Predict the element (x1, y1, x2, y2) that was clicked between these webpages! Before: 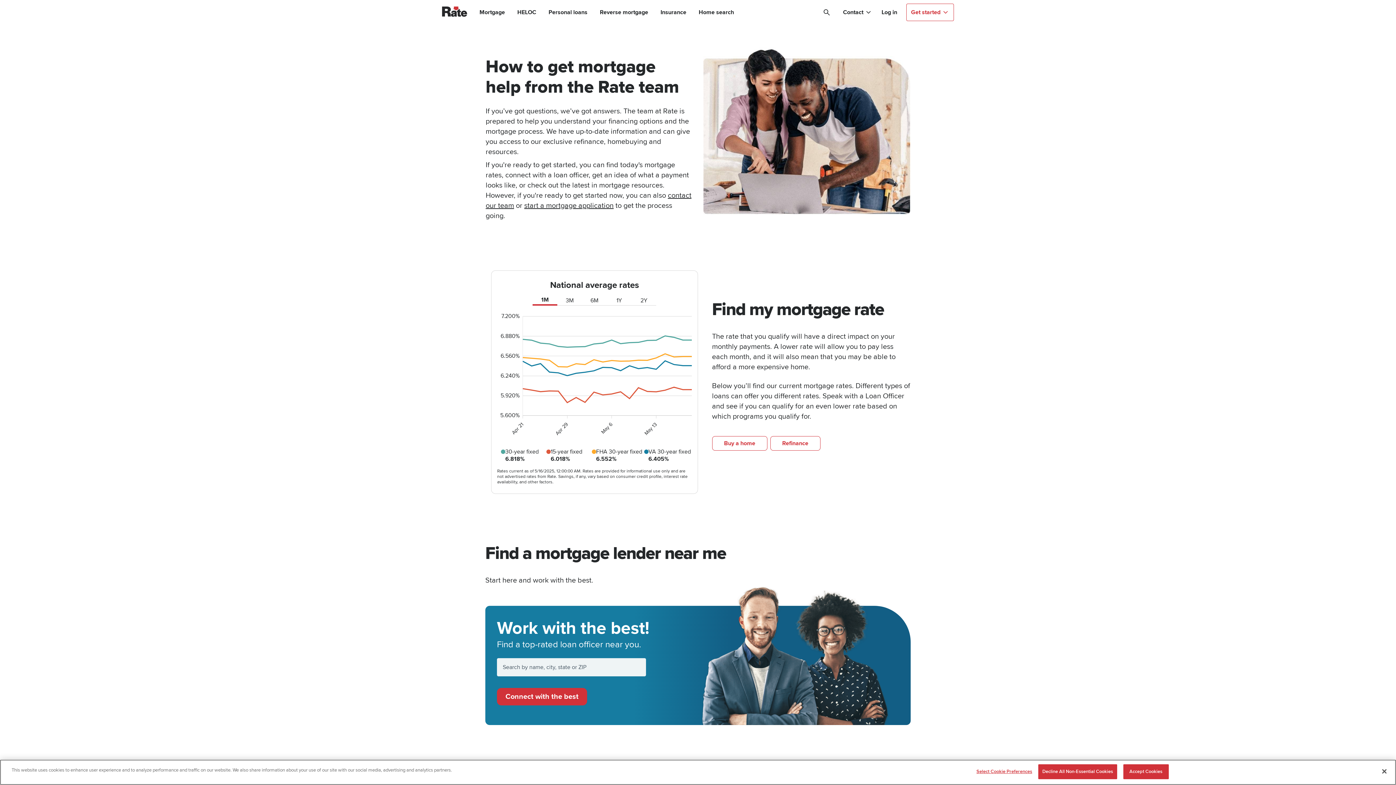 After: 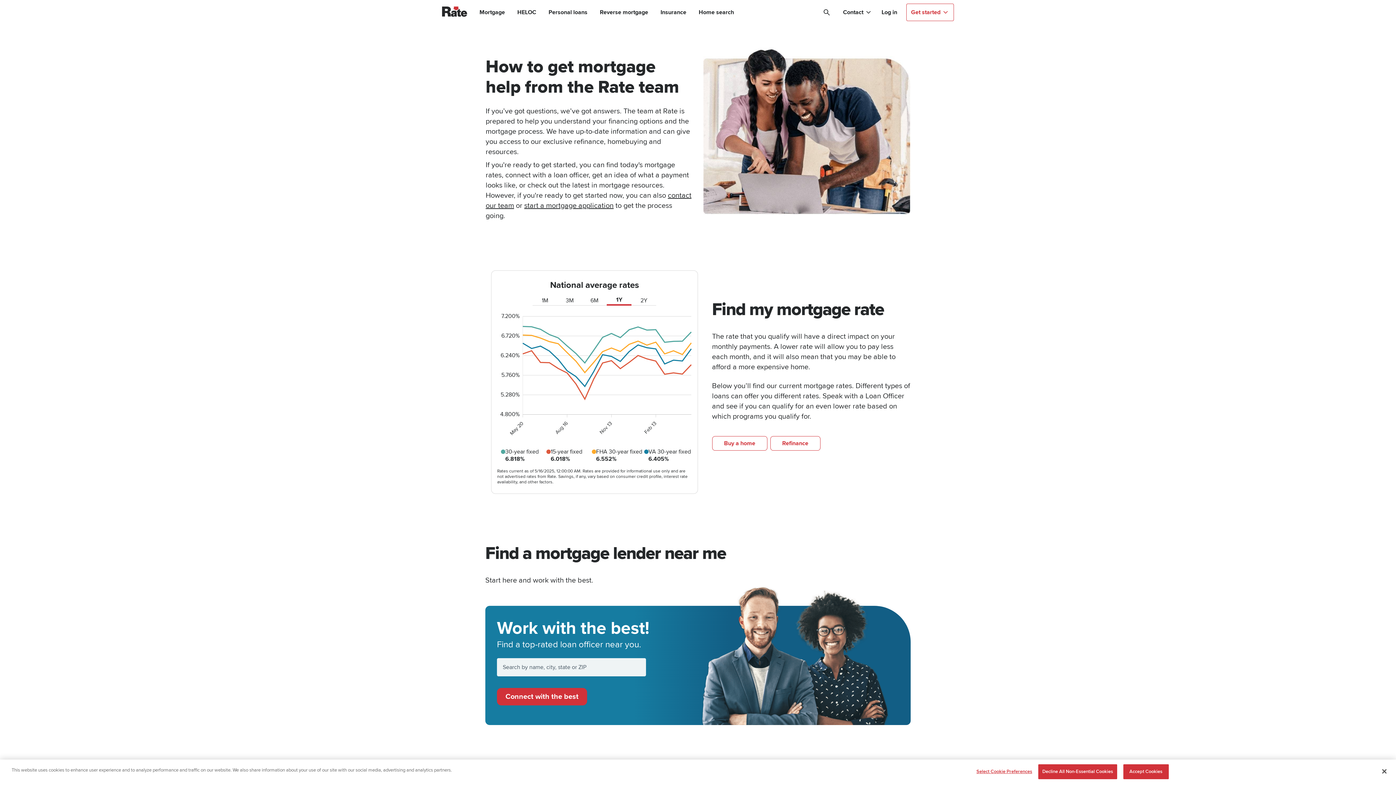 Action: label: 1Y bbox: (607, 294, 631, 305)